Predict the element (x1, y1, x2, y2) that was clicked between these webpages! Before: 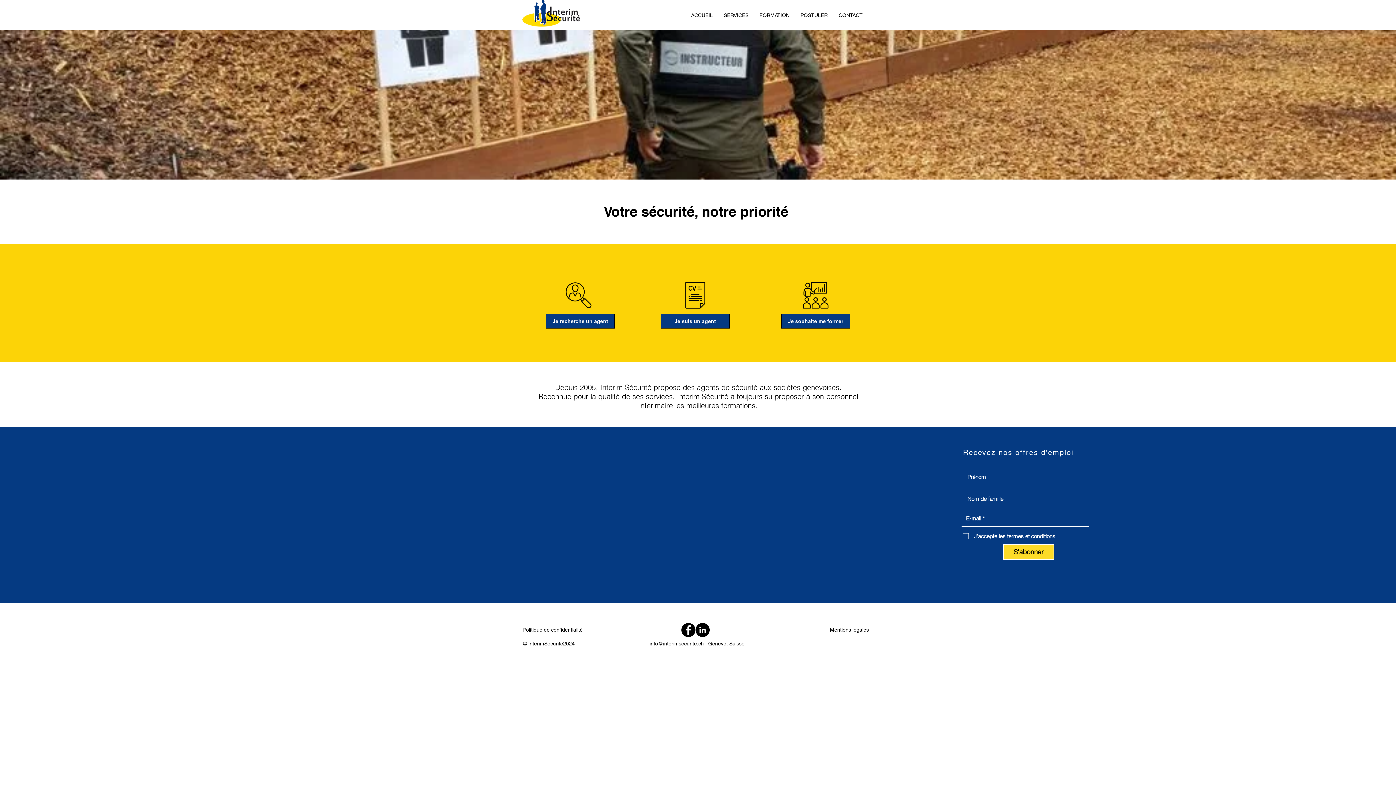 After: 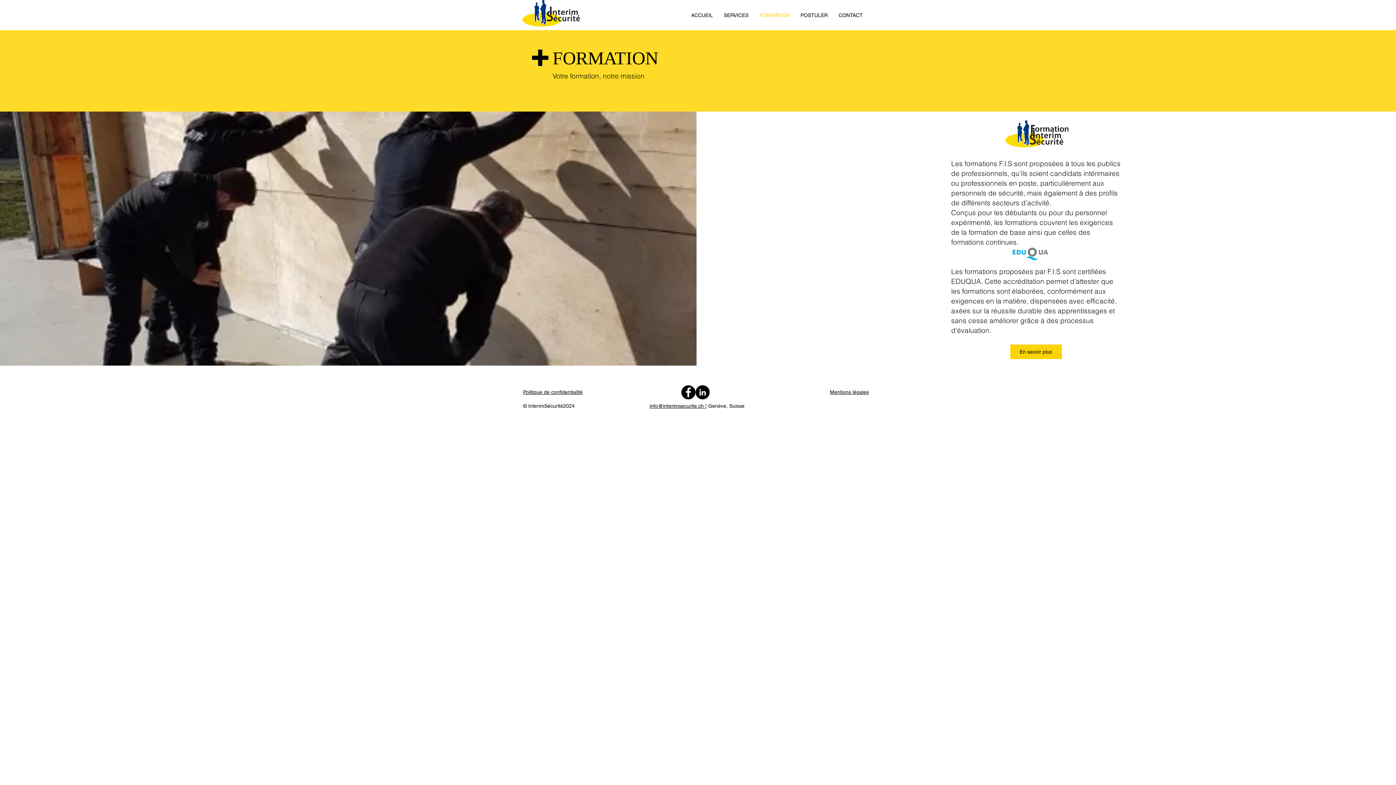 Action: label: FORMATION bbox: (754, 11, 795, 18)